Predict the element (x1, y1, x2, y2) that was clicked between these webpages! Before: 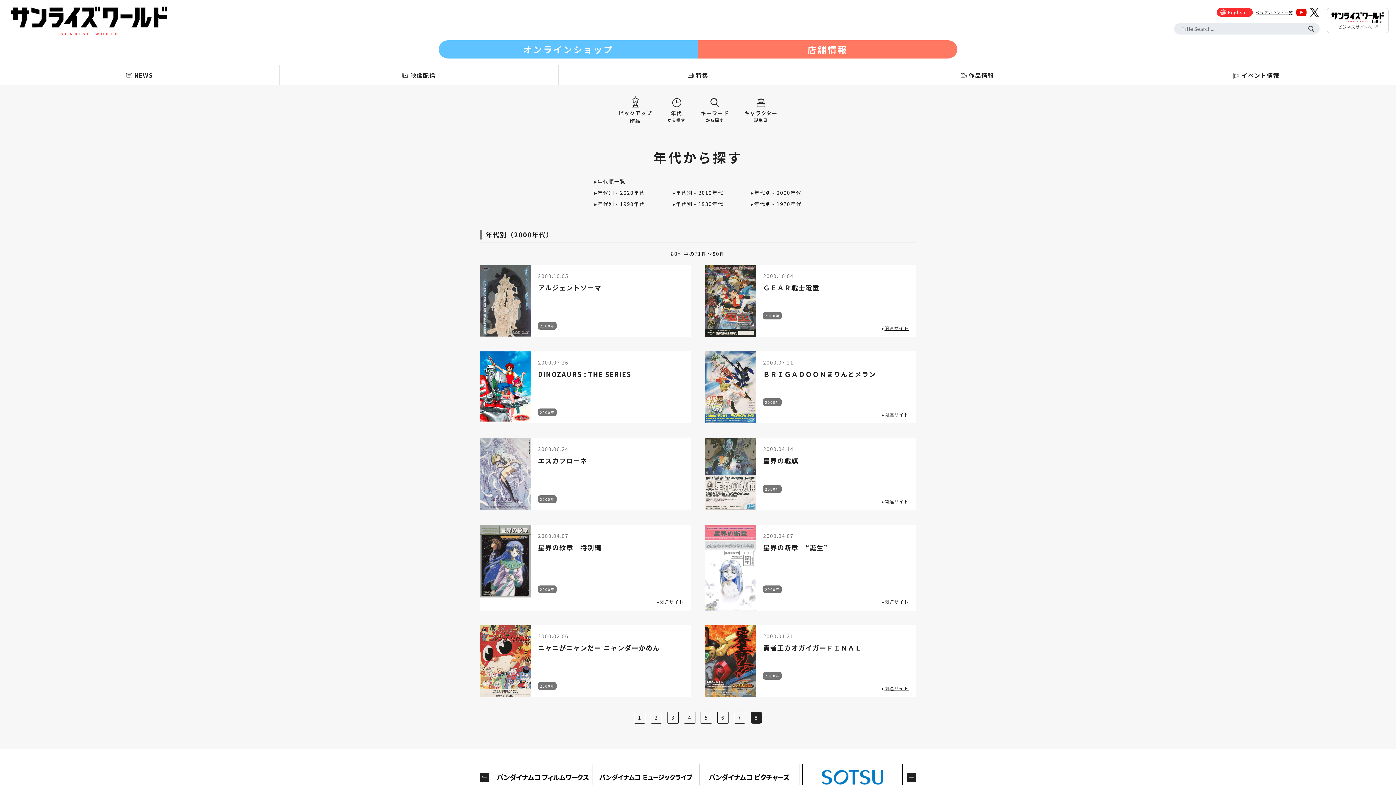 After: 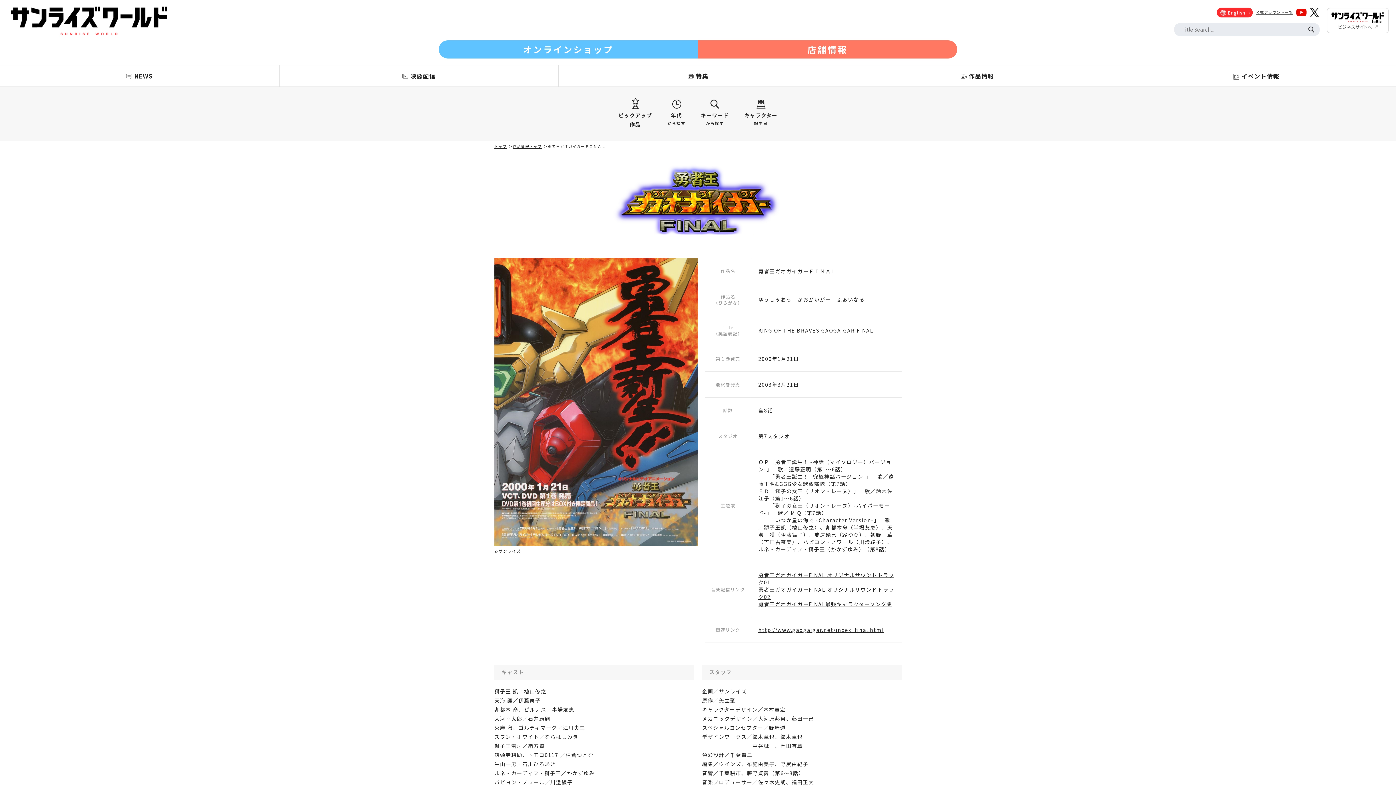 Action: bbox: (705, 625, 756, 697)